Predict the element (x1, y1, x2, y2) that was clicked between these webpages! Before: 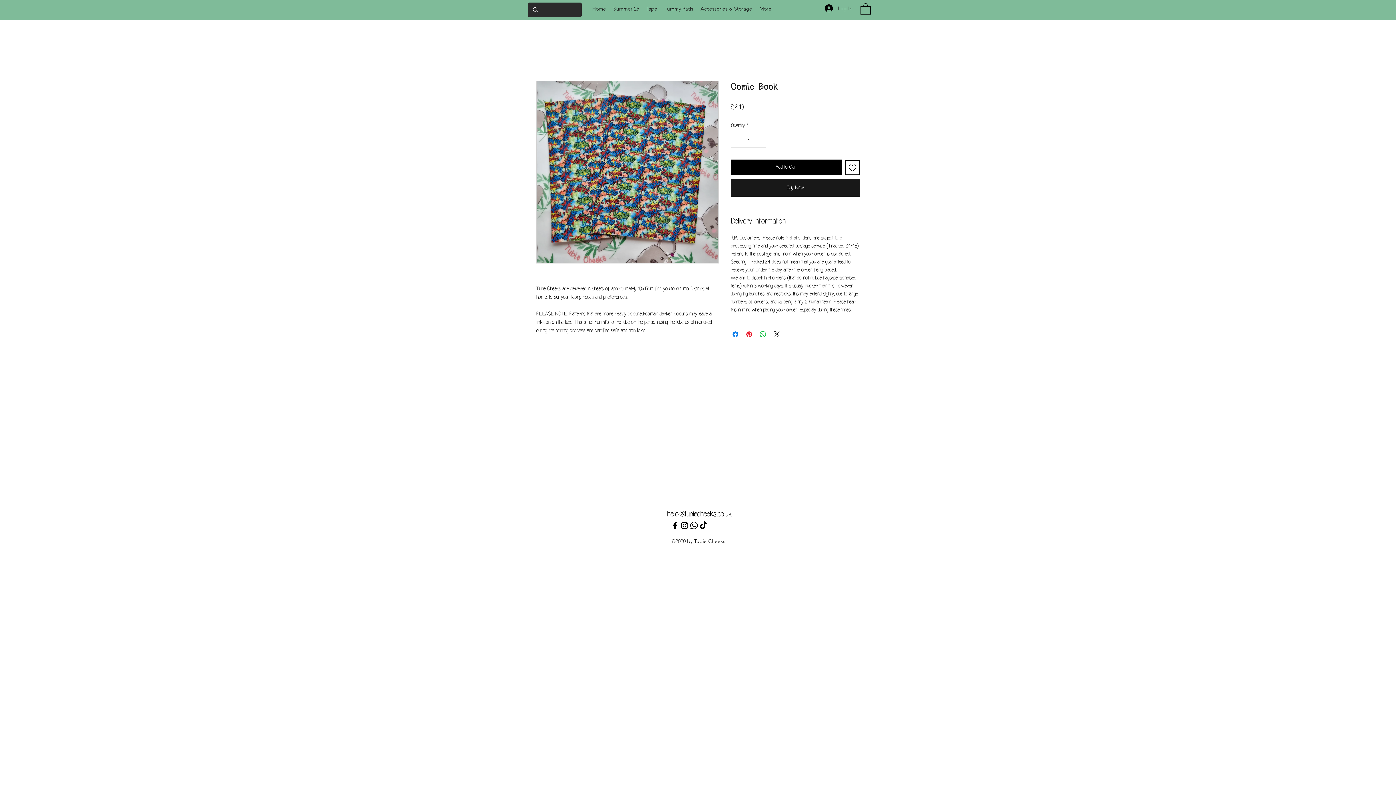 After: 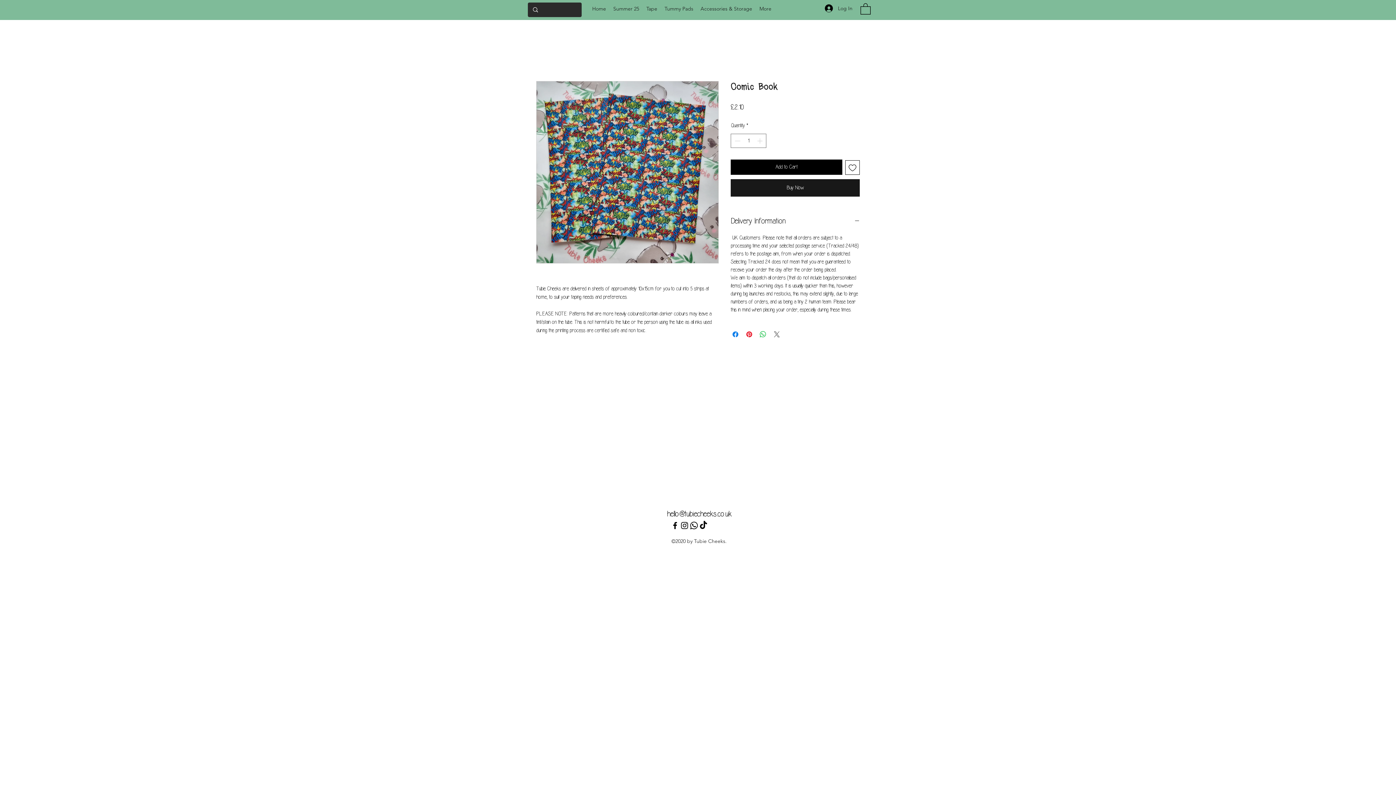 Action: label: Share on X bbox: (772, 330, 781, 338)